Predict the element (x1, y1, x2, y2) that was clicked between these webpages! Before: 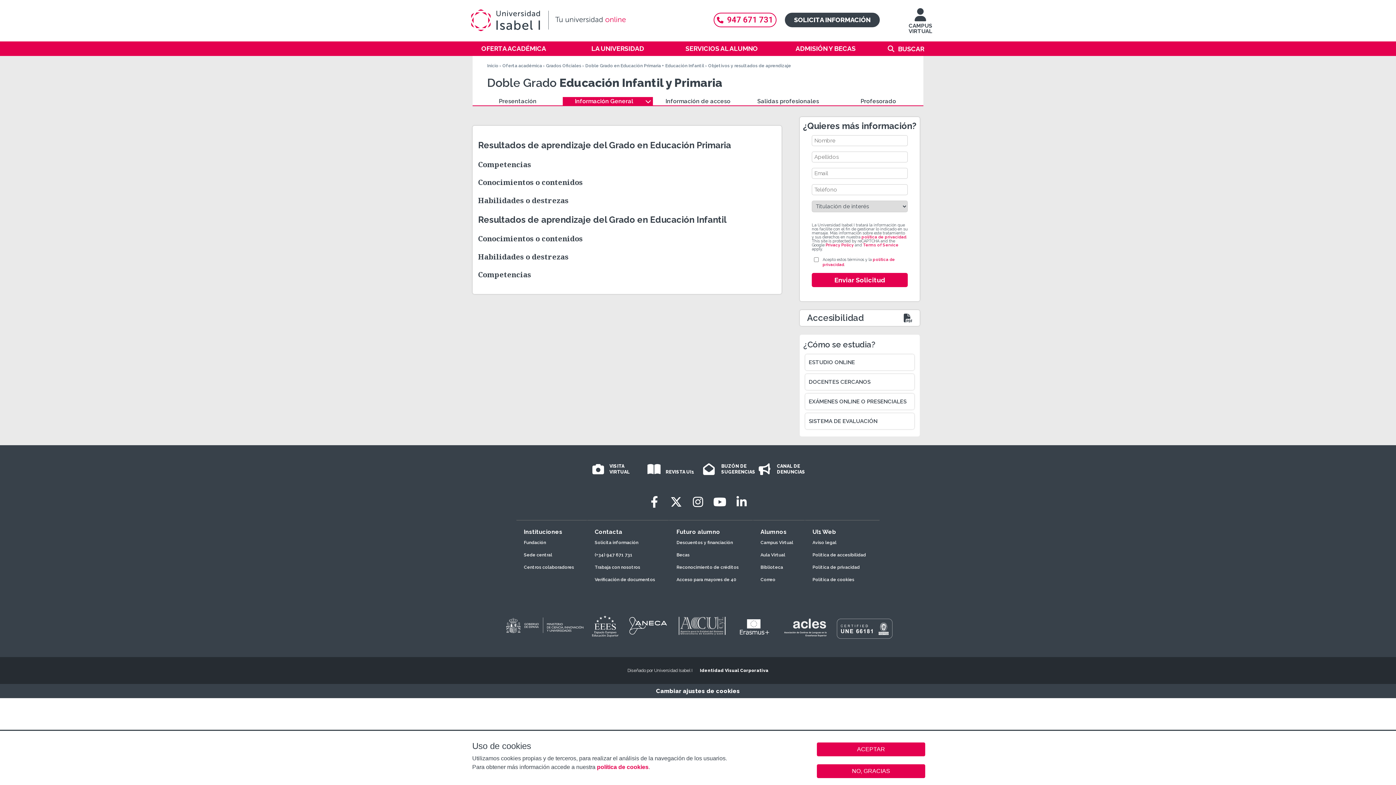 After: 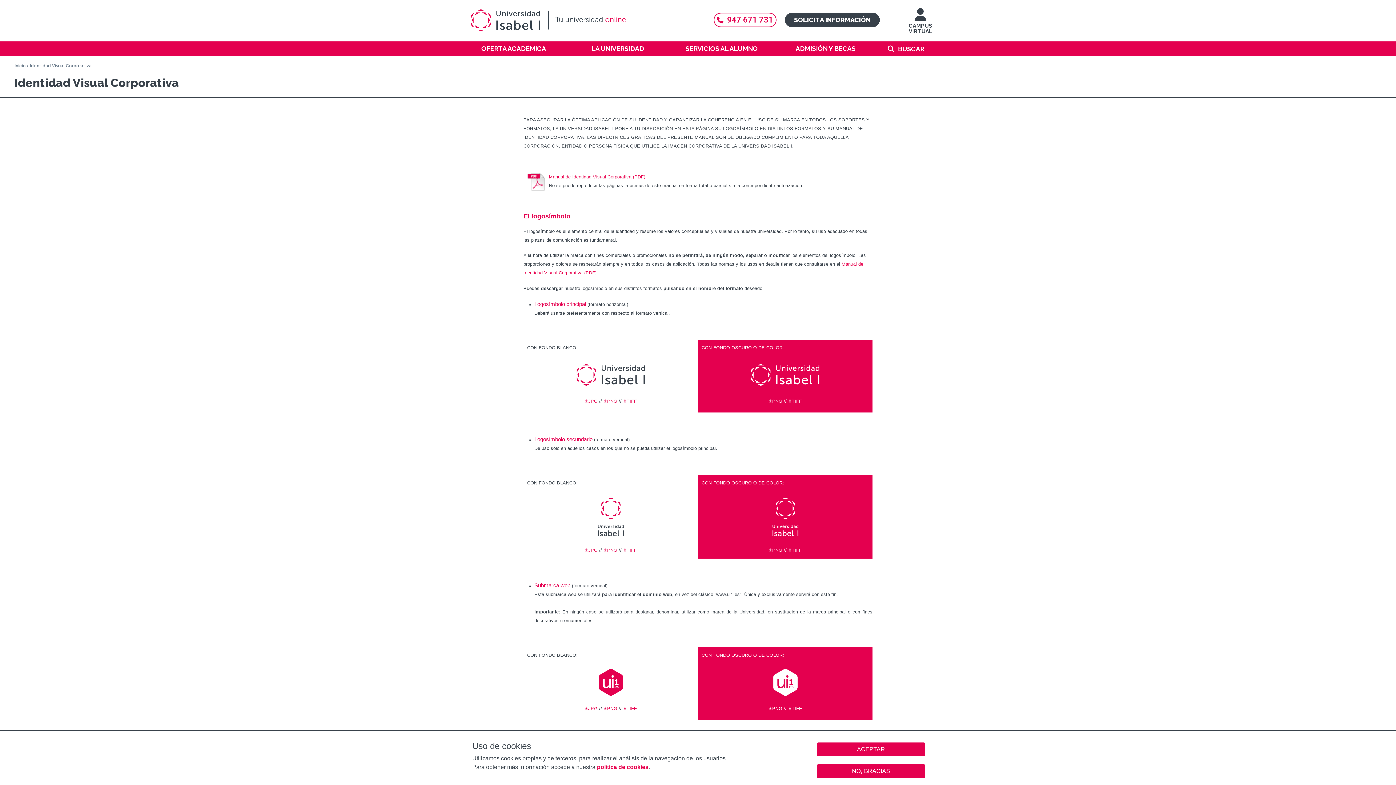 Action: bbox: (692, 666, 768, 675) label: Identidad Visual Corporativa